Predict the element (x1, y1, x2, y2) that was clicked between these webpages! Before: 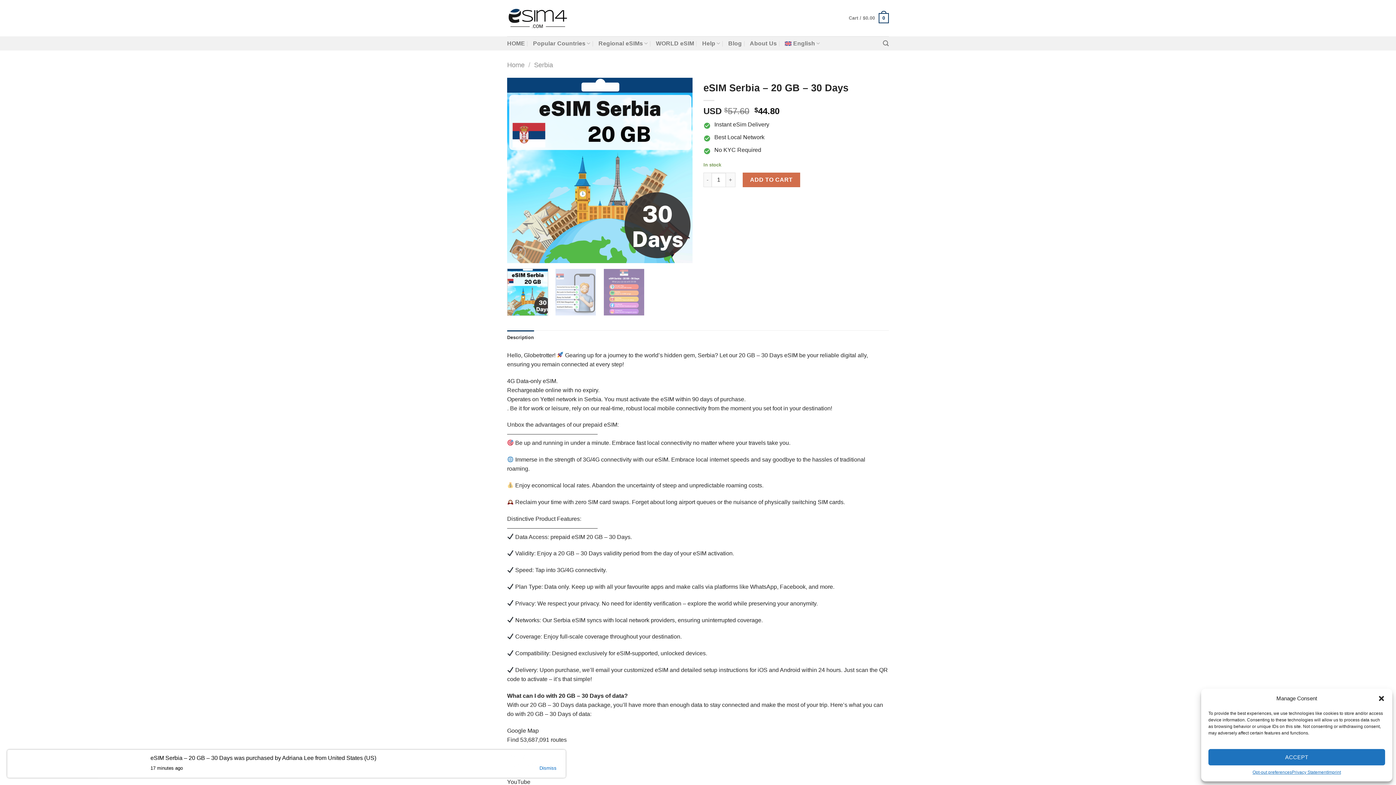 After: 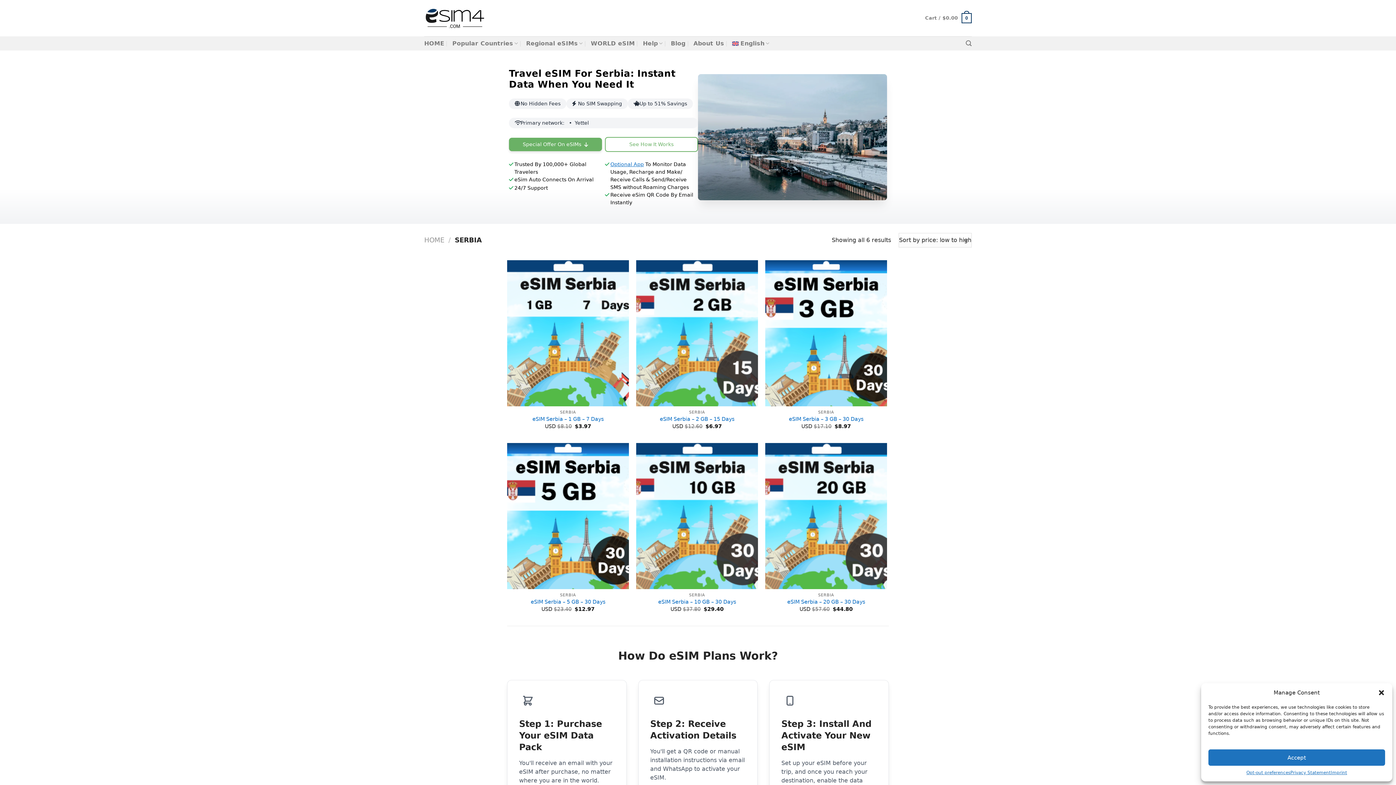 Action: label: Serbia bbox: (534, 61, 553, 68)